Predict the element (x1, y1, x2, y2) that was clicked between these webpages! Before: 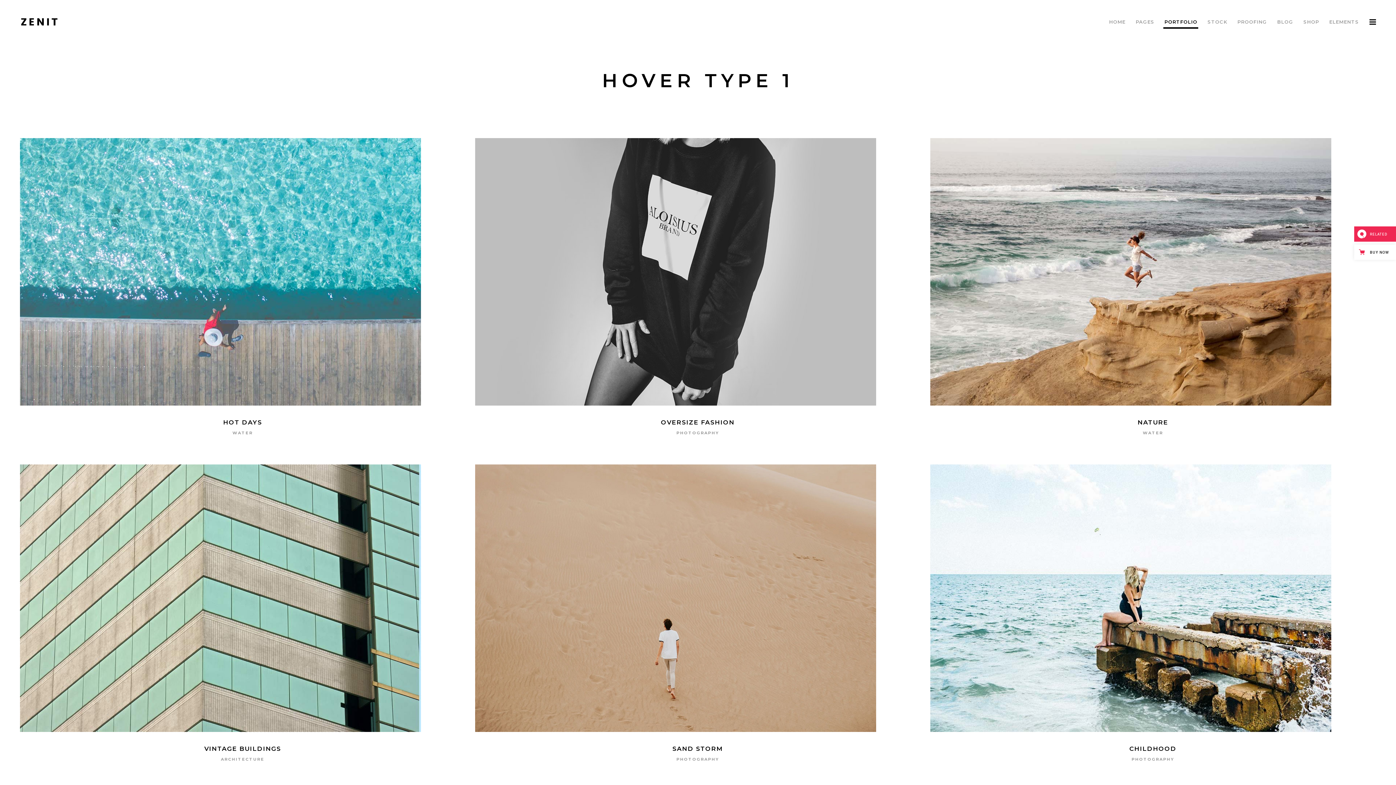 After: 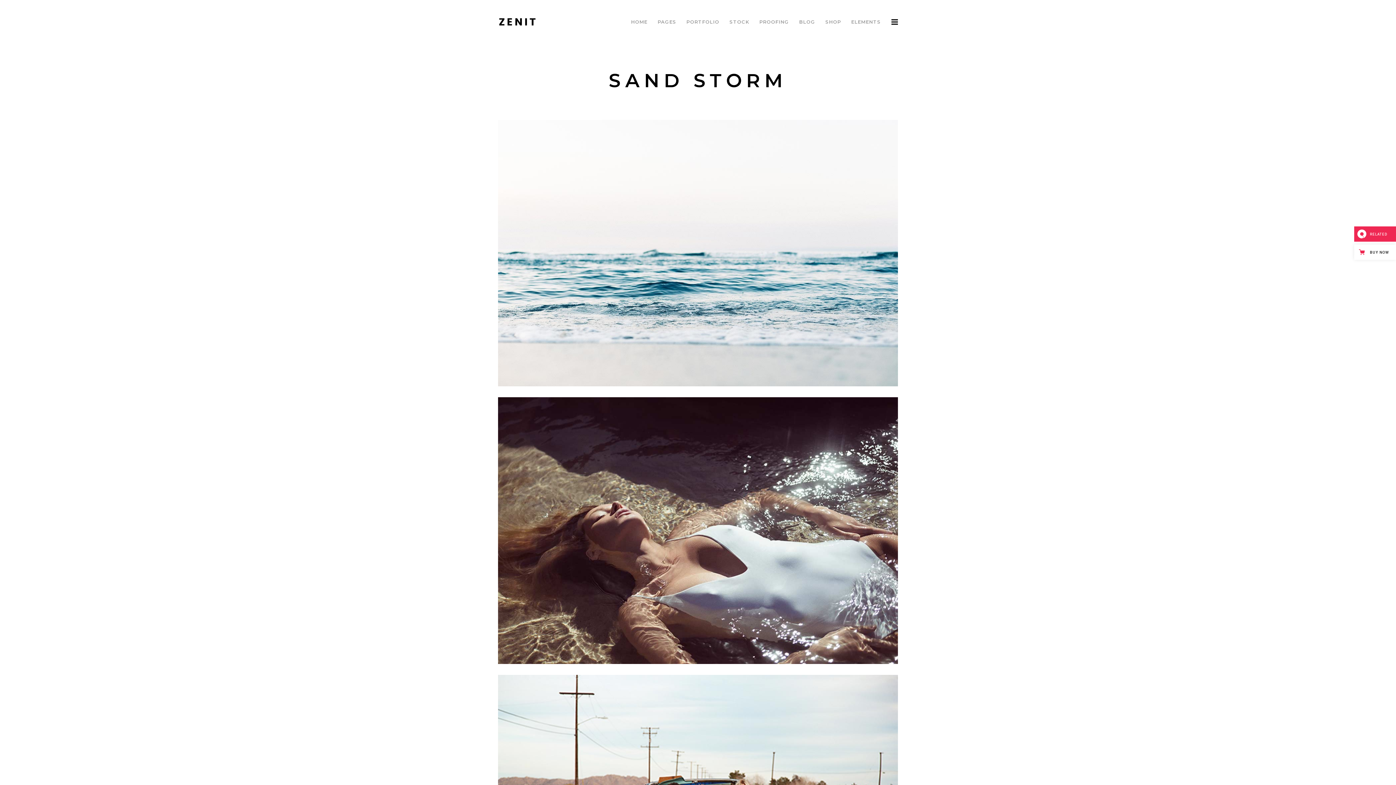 Action: bbox: (475, 464, 921, 764)